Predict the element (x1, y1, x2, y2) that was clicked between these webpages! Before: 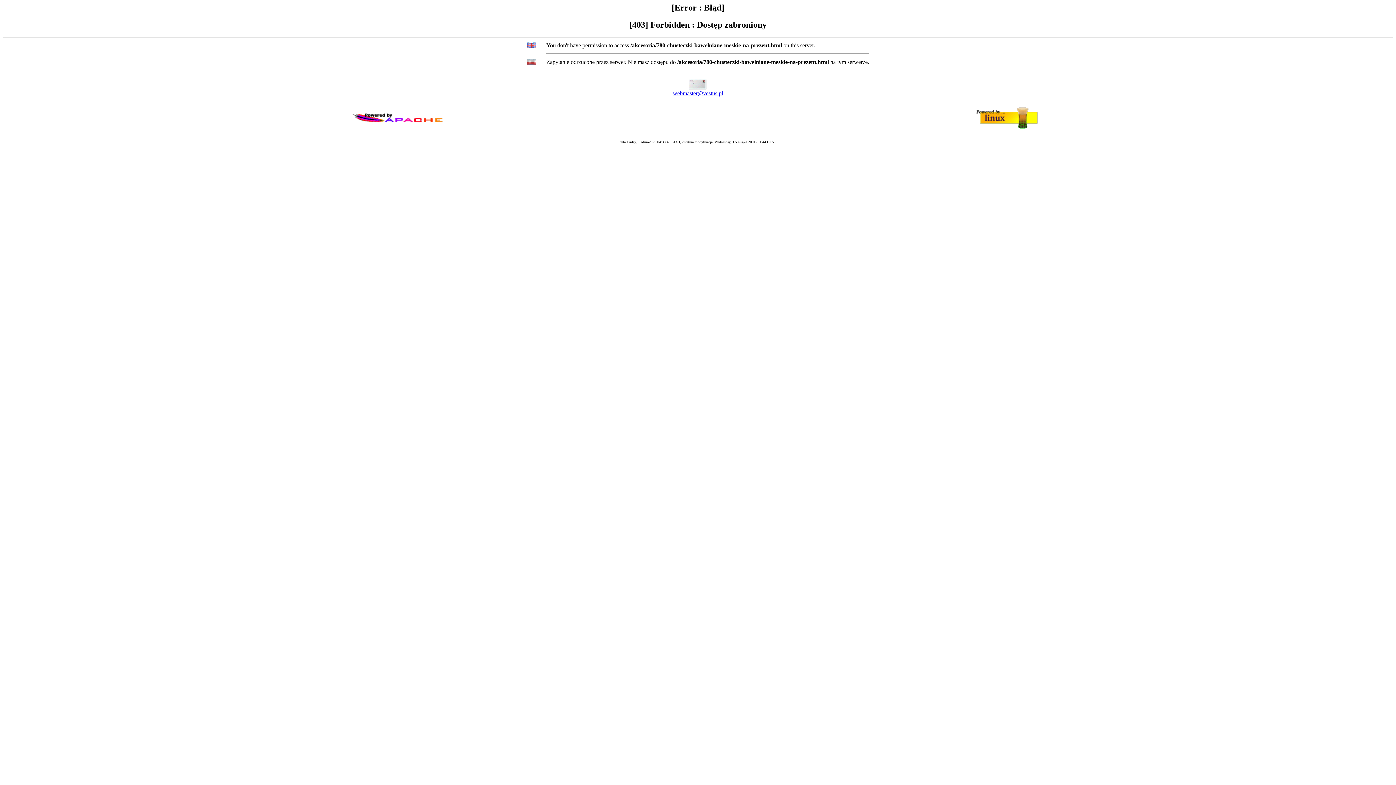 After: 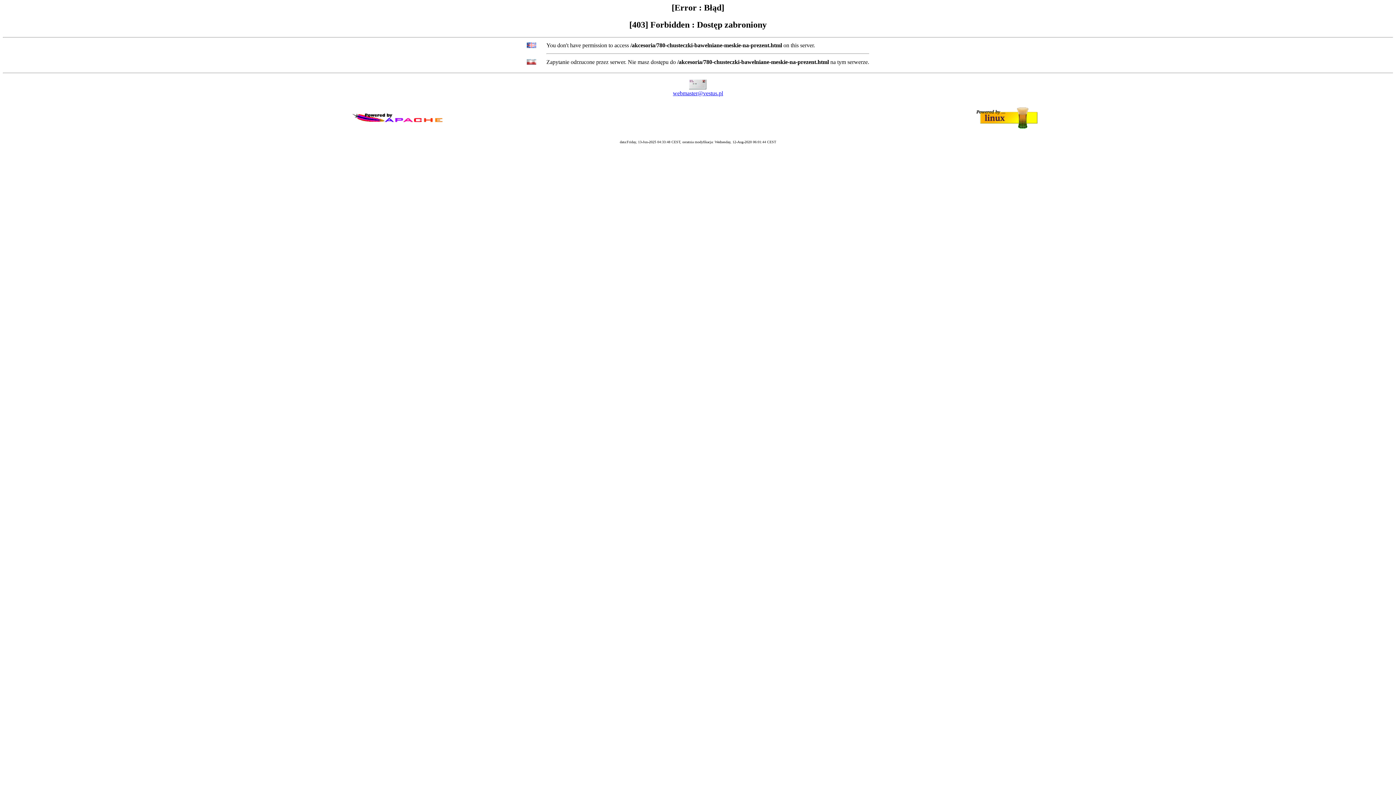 Action: bbox: (673, 90, 723, 96) label: webmaster@vestus.pl